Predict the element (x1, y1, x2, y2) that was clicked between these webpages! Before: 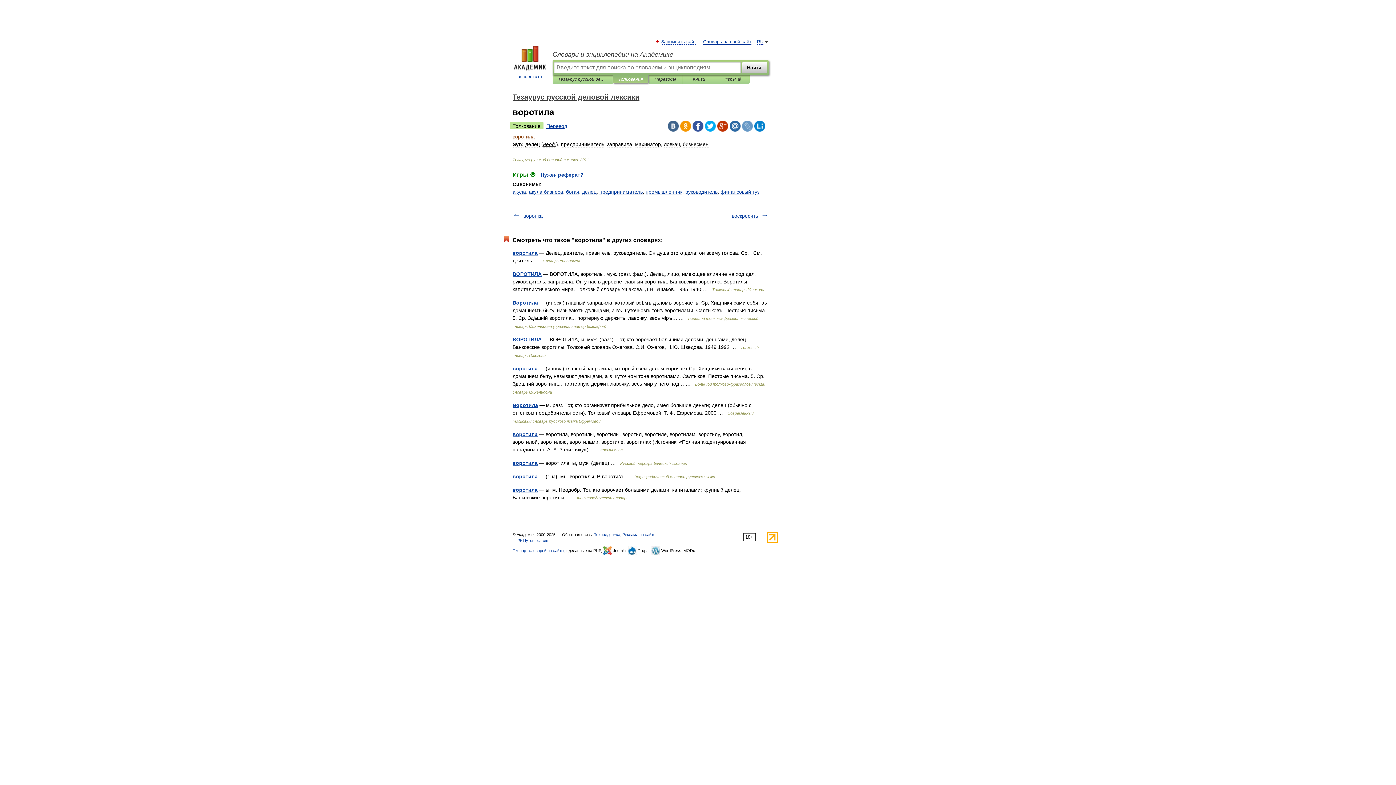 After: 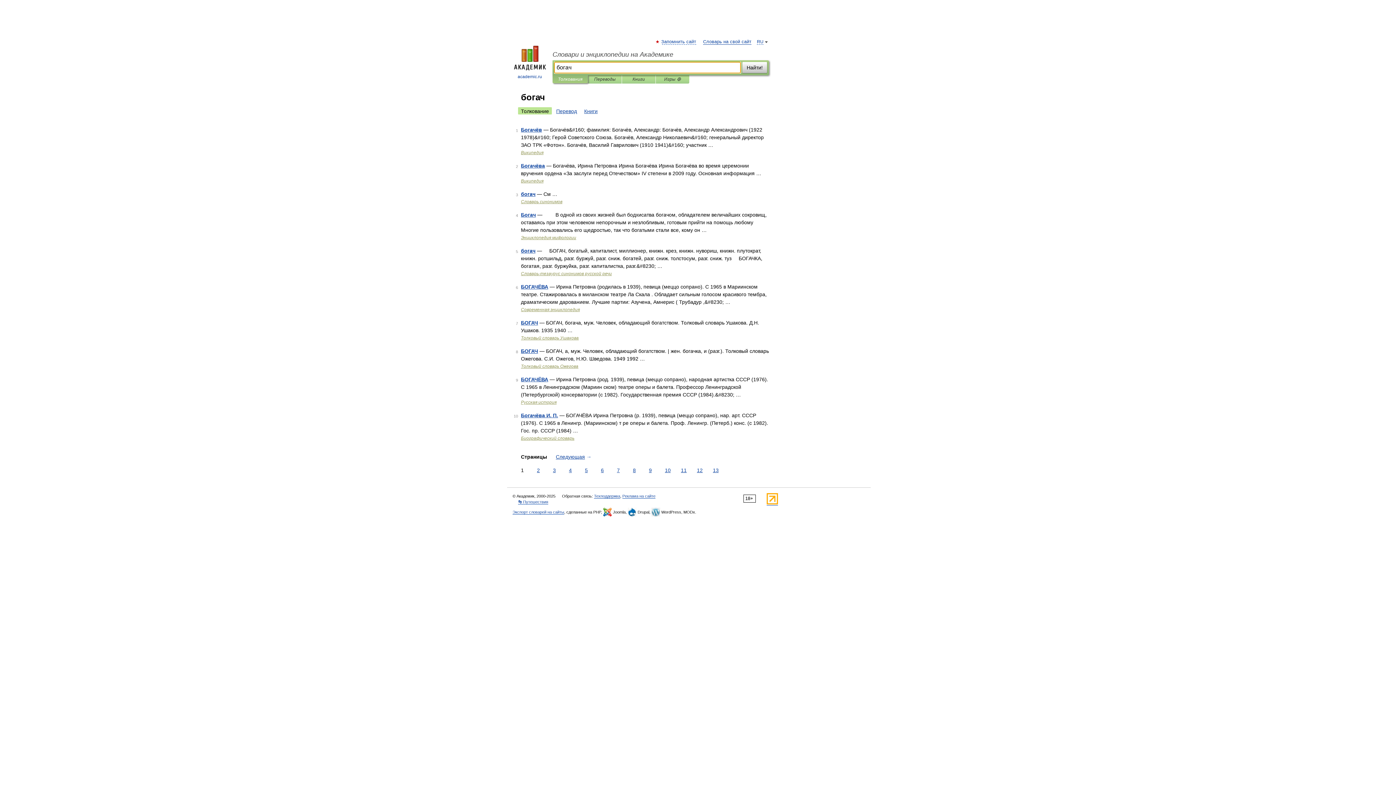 Action: label: богач bbox: (566, 189, 579, 194)